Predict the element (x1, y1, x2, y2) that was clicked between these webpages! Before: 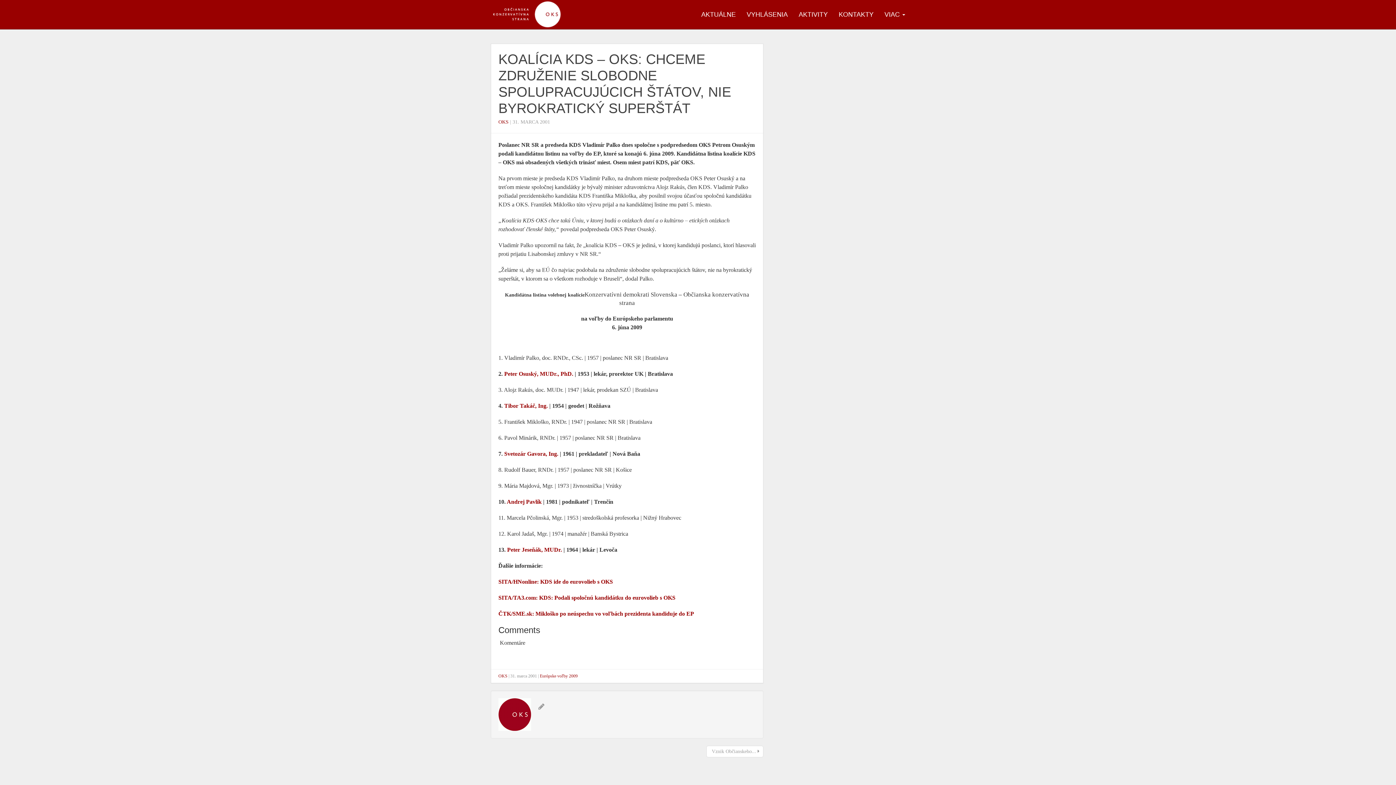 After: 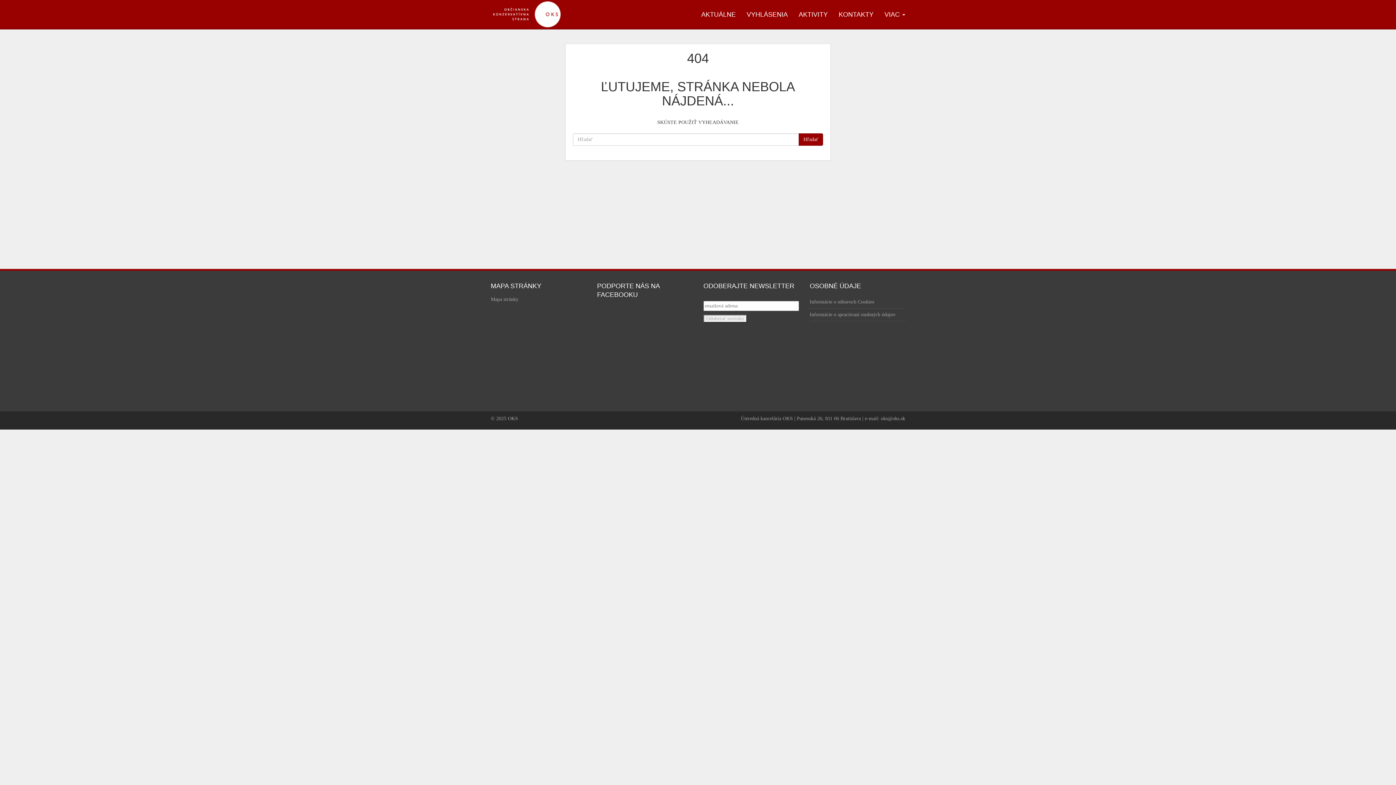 Action: bbox: (506, 498, 541, 505) label: Andrej Pavlík